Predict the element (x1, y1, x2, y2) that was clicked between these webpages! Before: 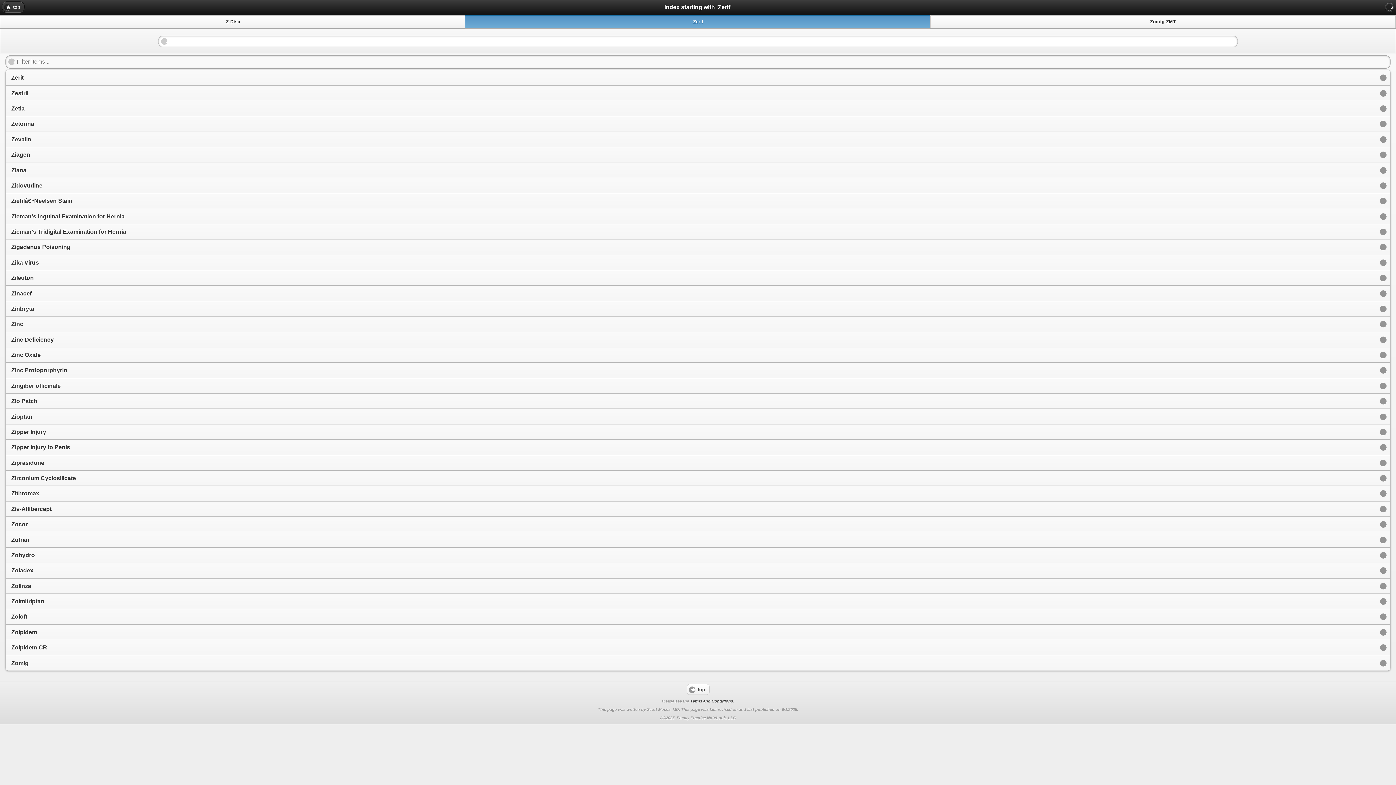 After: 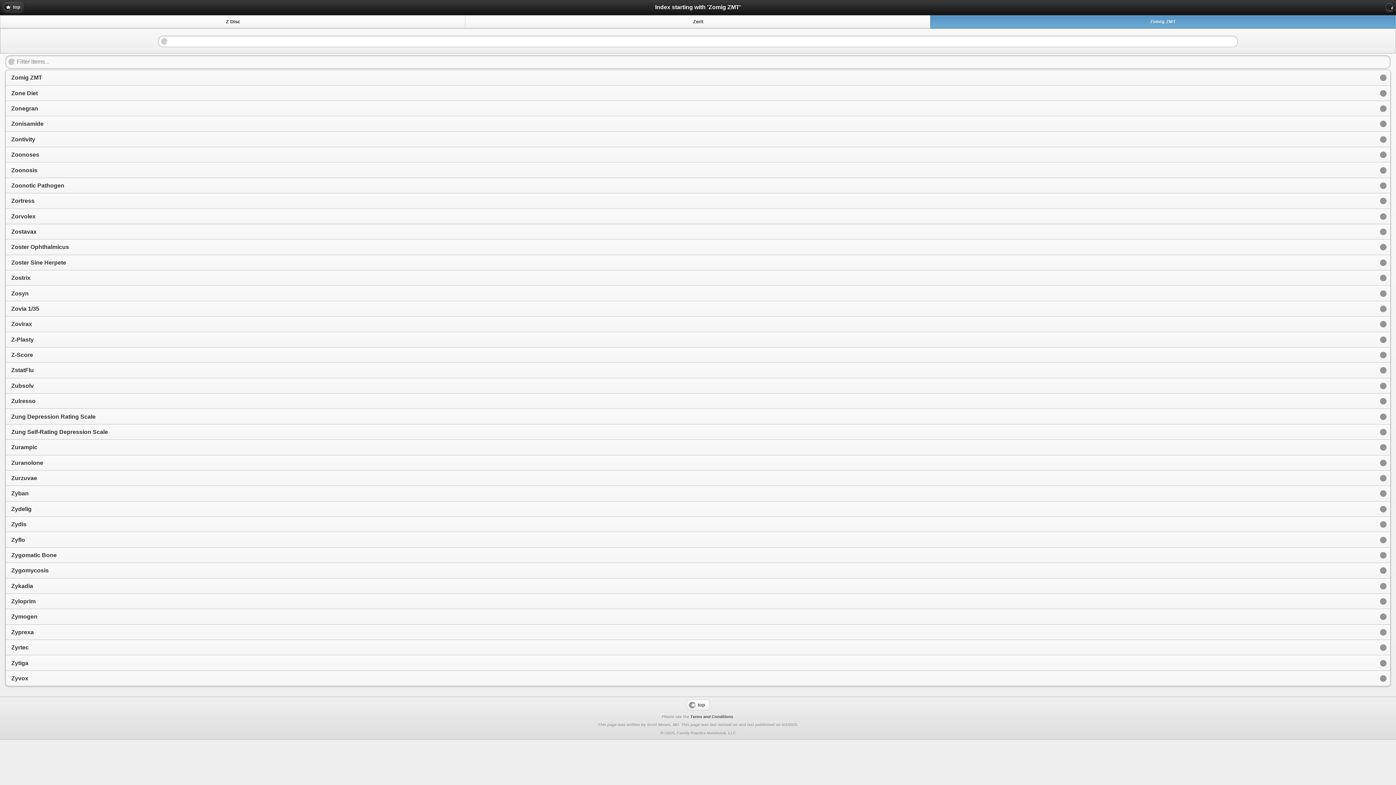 Action: label: Zomig ZMT bbox: (930, 15, 1395, 28)